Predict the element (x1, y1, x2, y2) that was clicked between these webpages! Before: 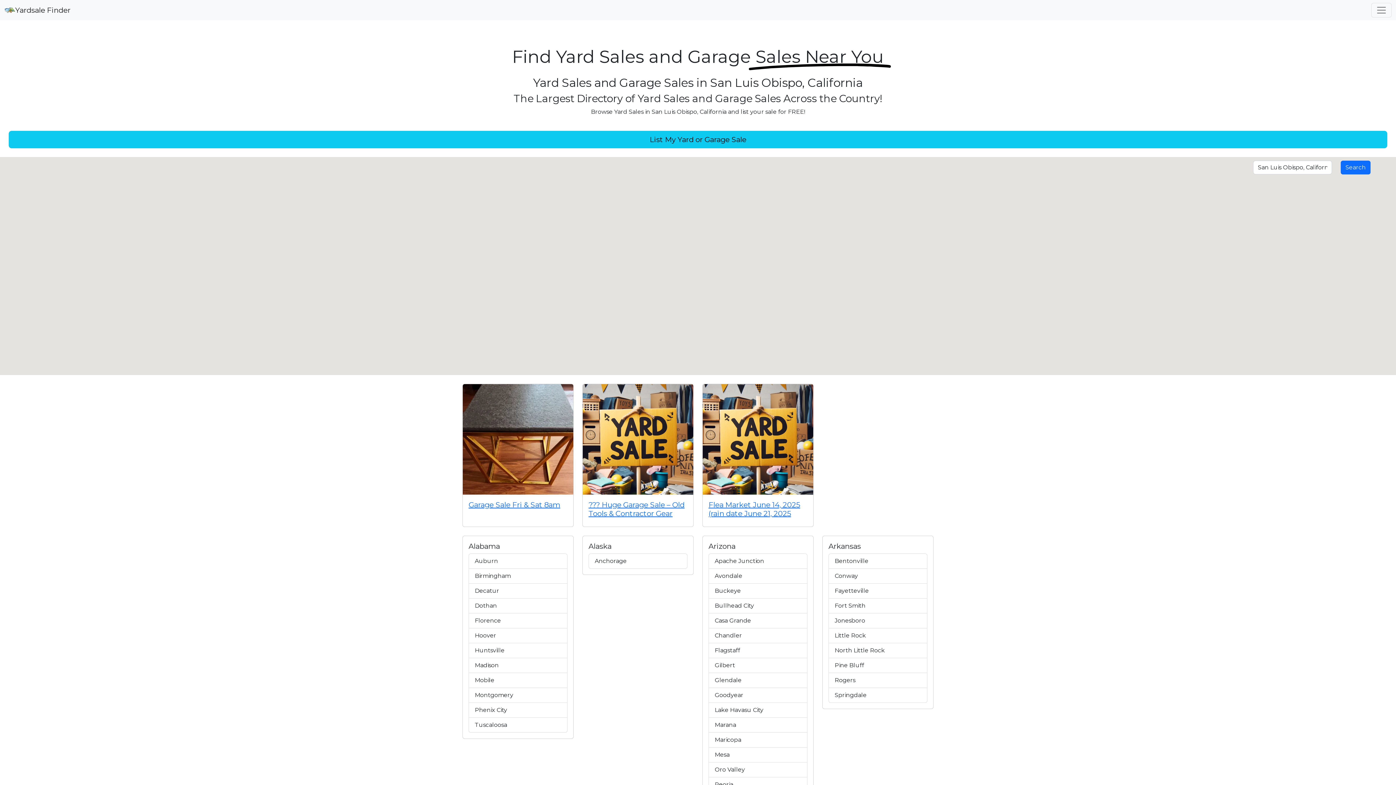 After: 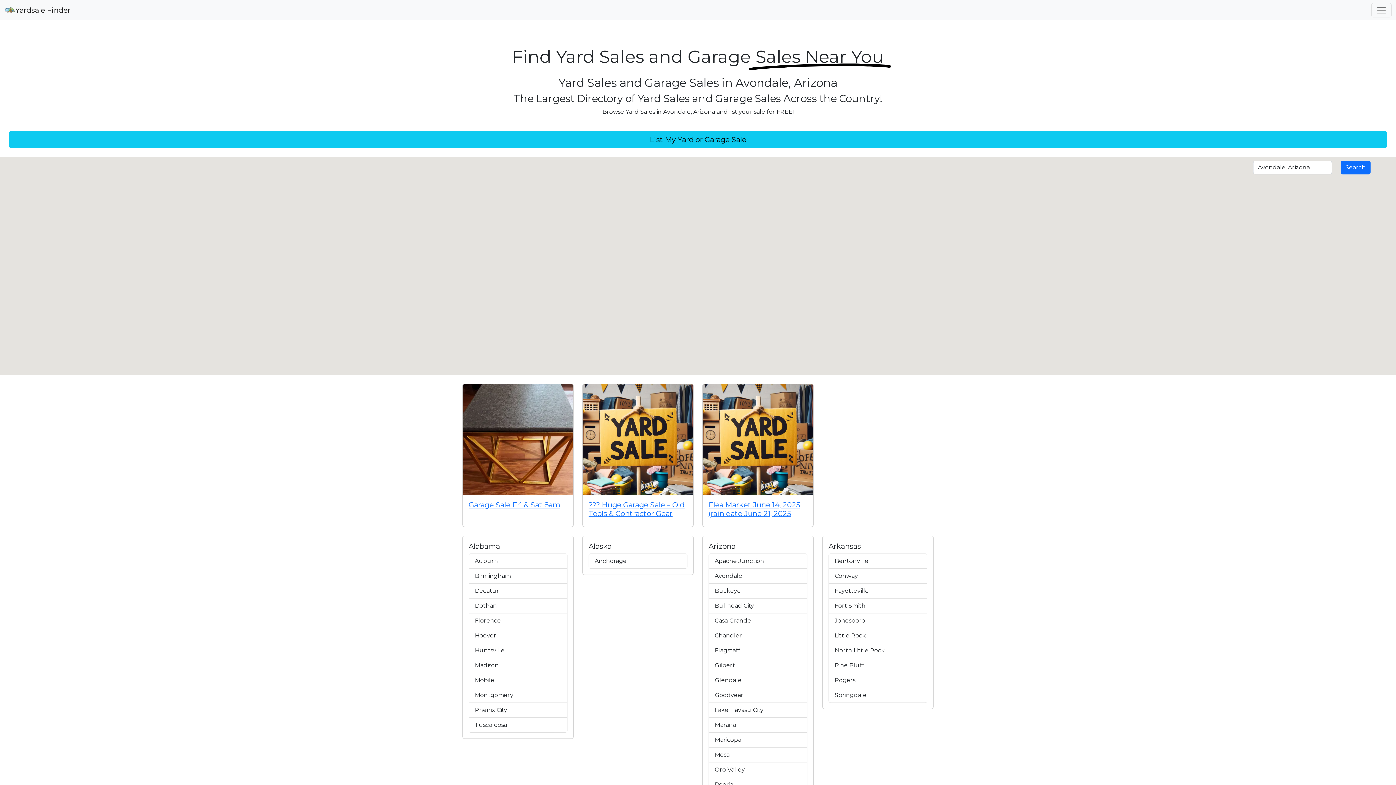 Action: bbox: (708, 569, 807, 584) label: Avondale